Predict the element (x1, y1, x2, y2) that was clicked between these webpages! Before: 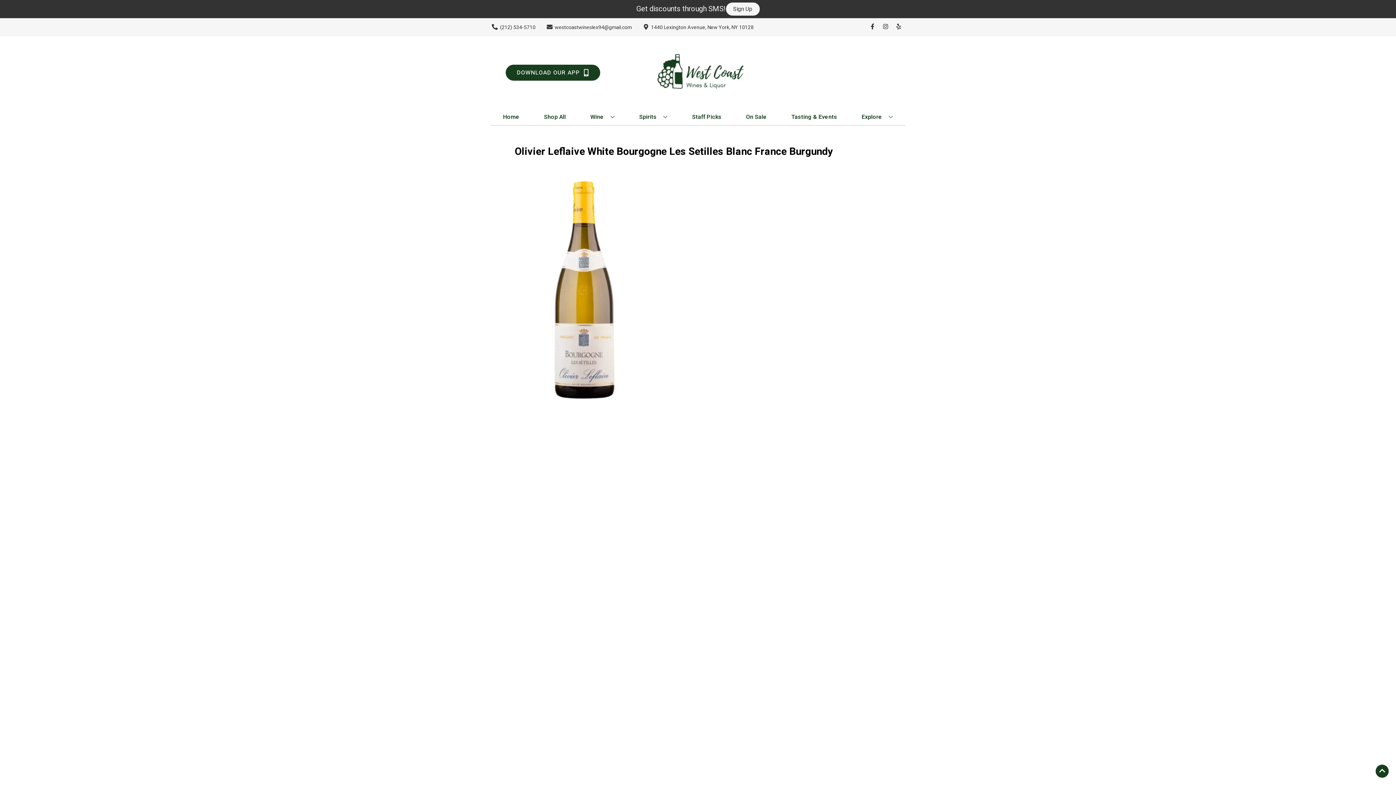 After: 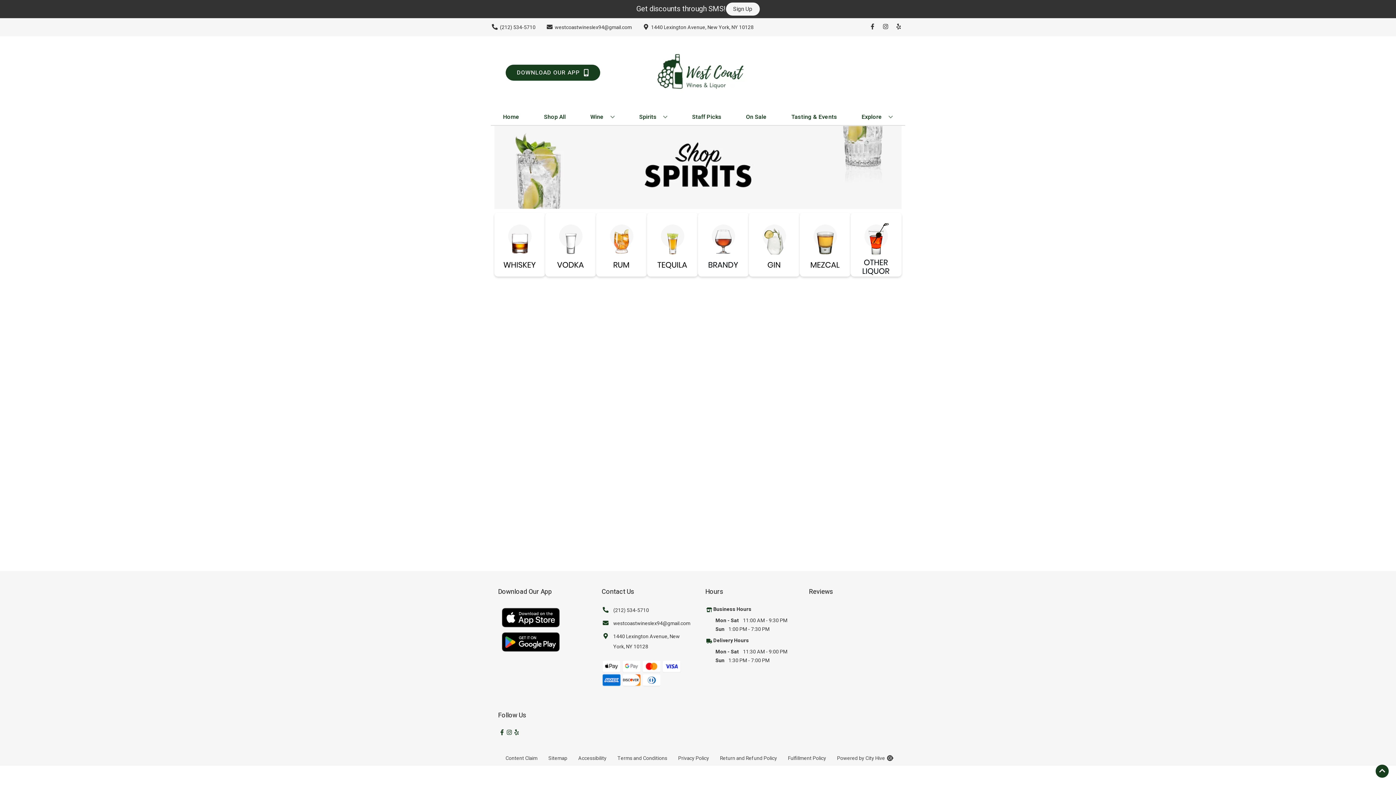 Action: bbox: (636, 109, 670, 125) label: Spirits